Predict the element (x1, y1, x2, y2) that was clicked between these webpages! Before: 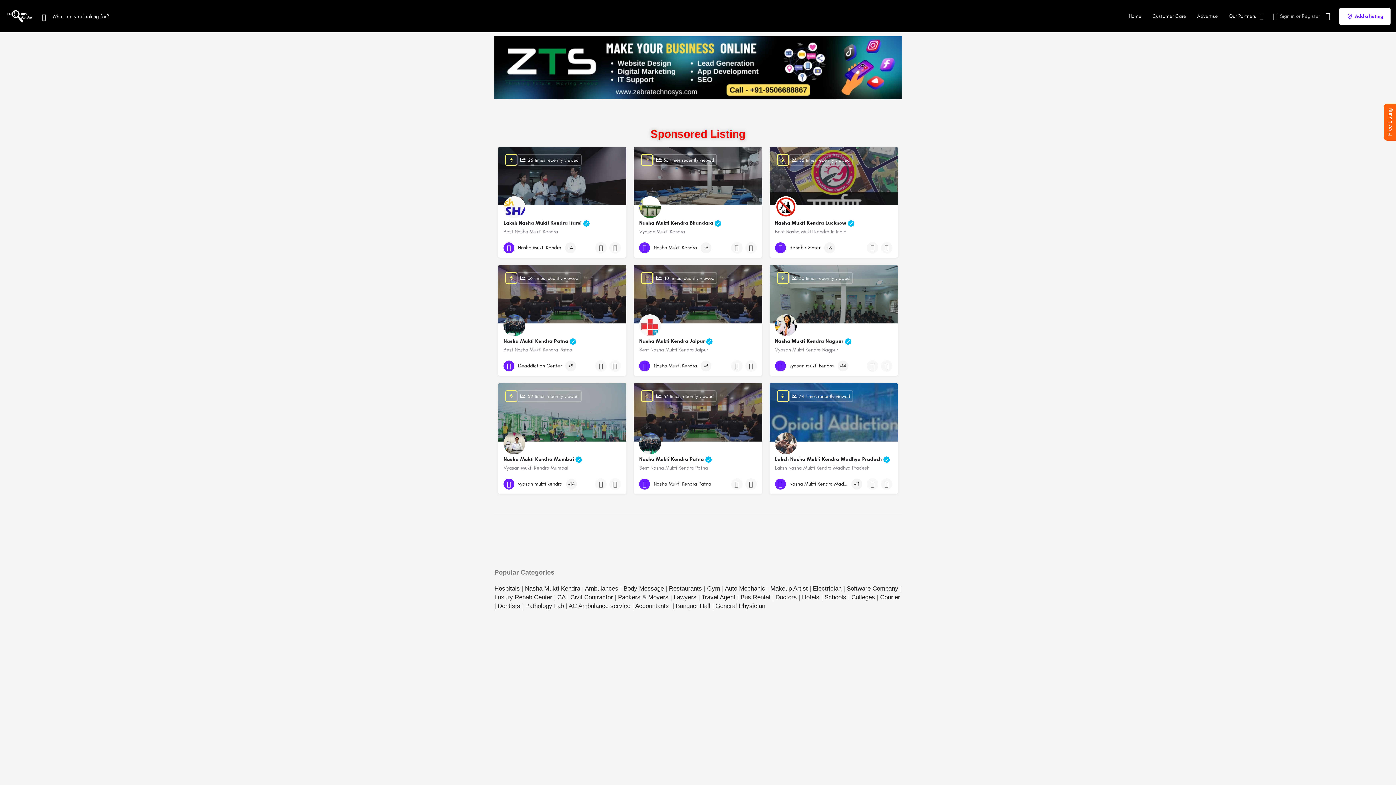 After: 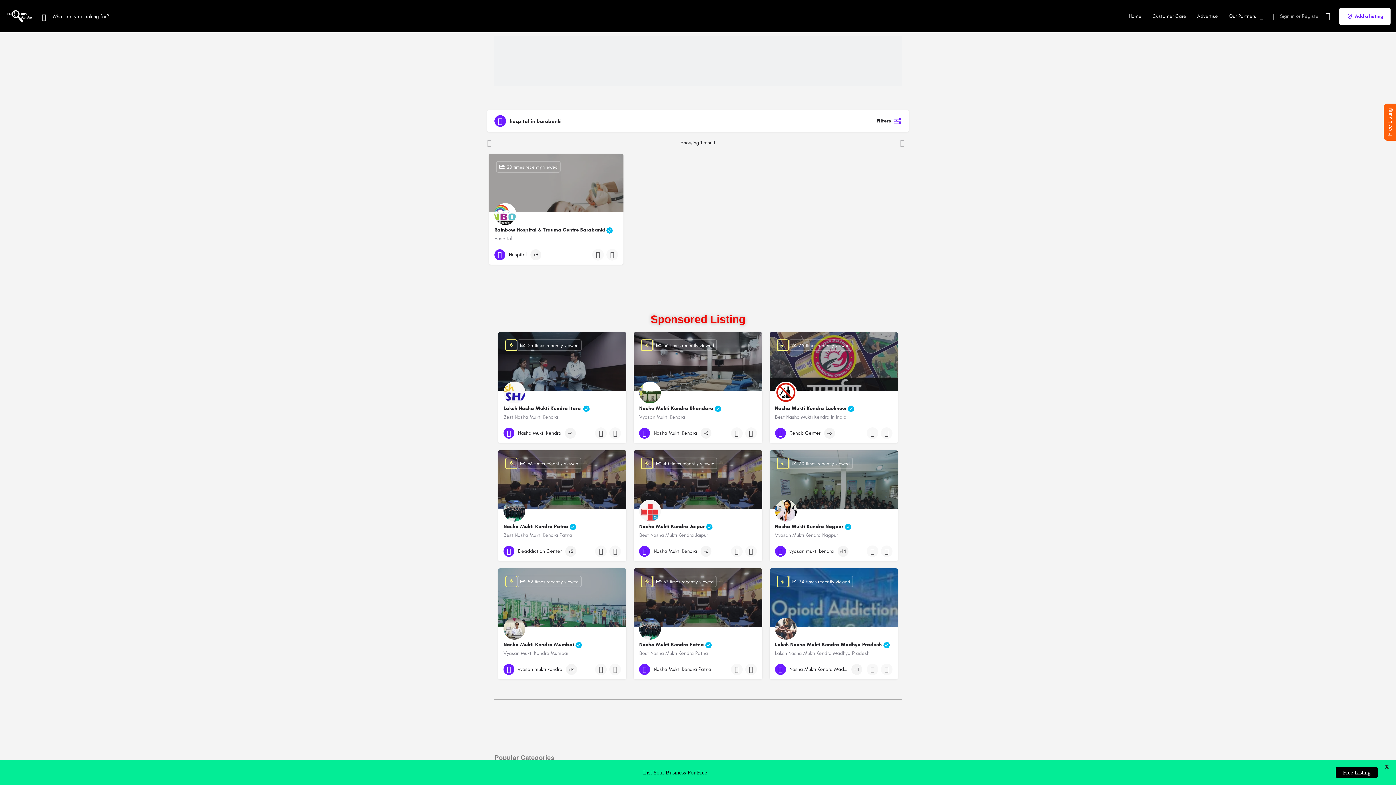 Action: label: Quick view button bbox: (731, 242, 742, 253)